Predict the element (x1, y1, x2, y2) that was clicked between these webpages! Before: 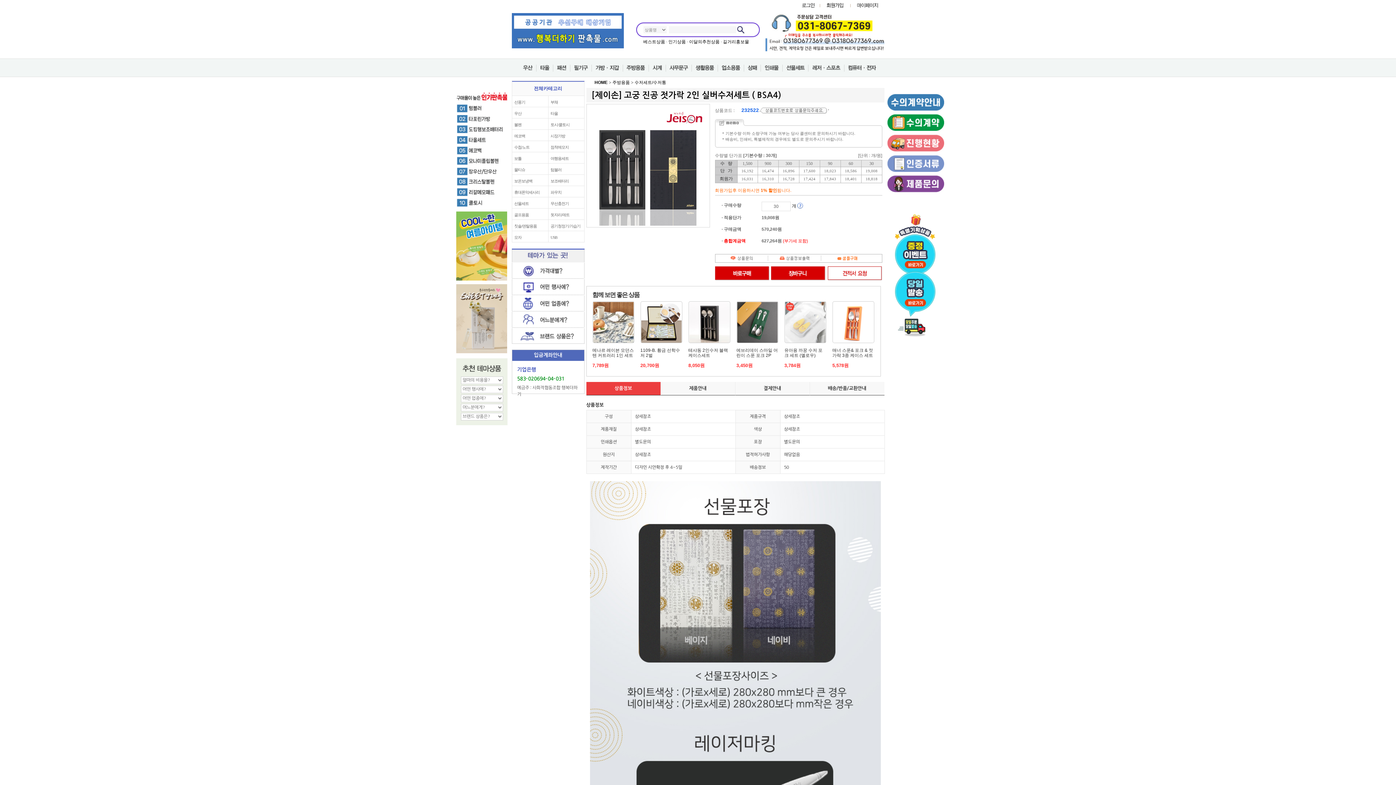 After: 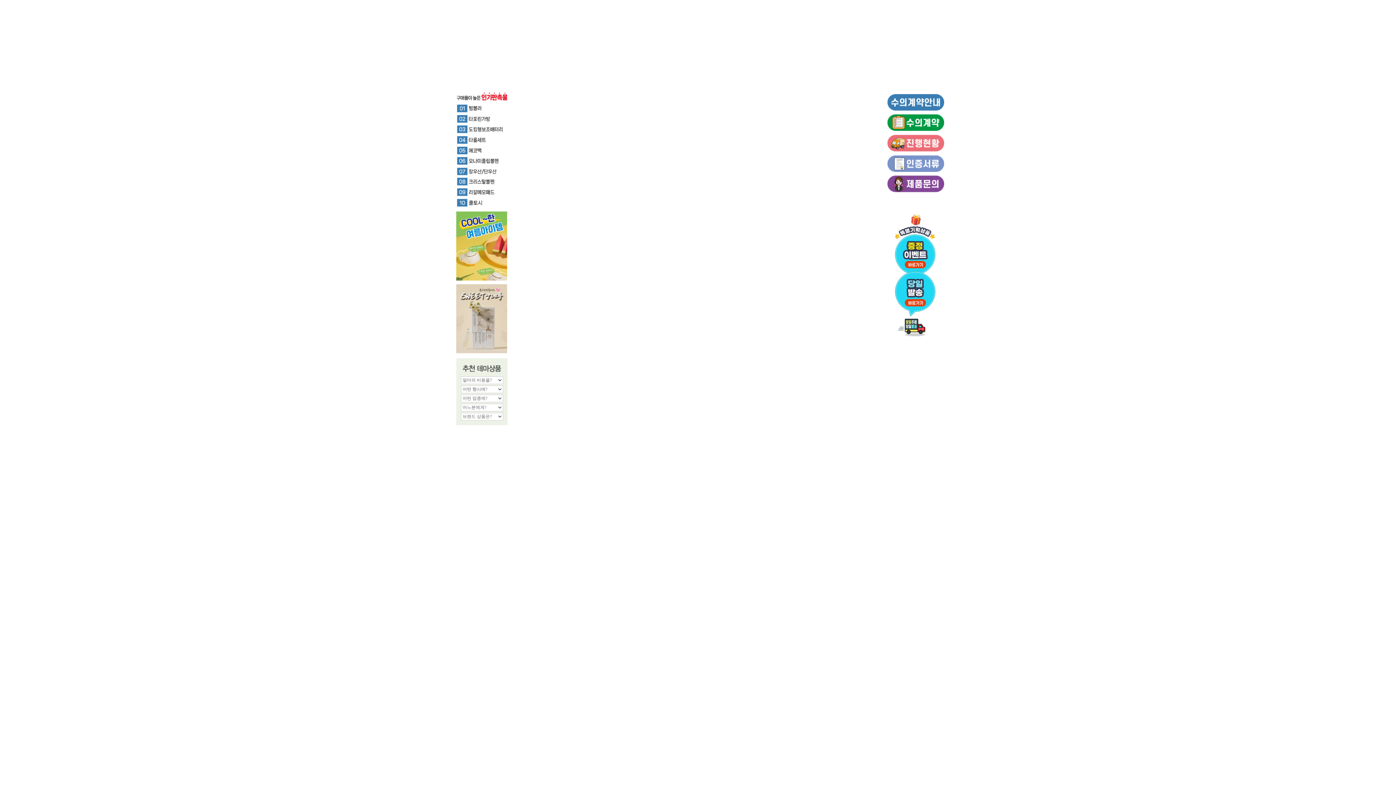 Action: bbox: (723, 39, 749, 44) label: 길거리홍보물